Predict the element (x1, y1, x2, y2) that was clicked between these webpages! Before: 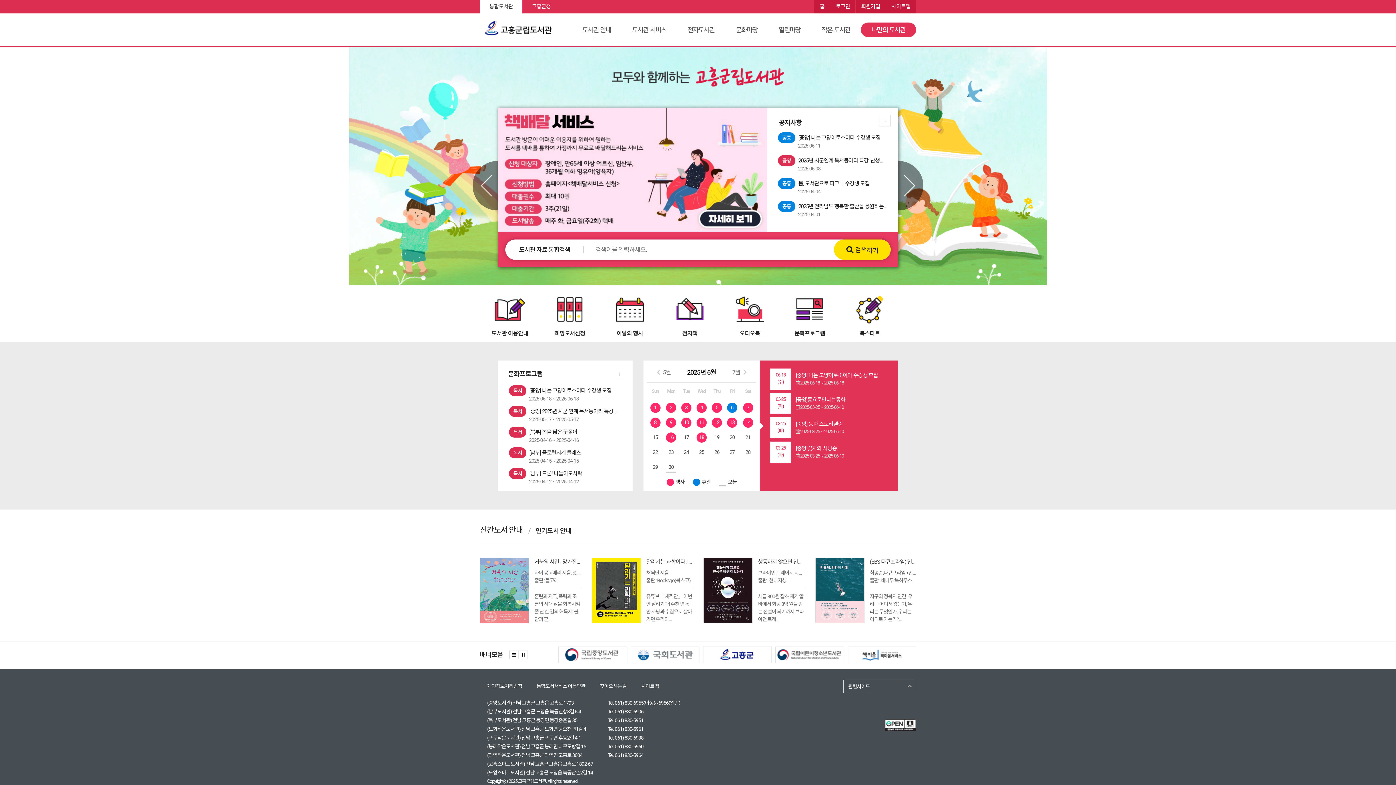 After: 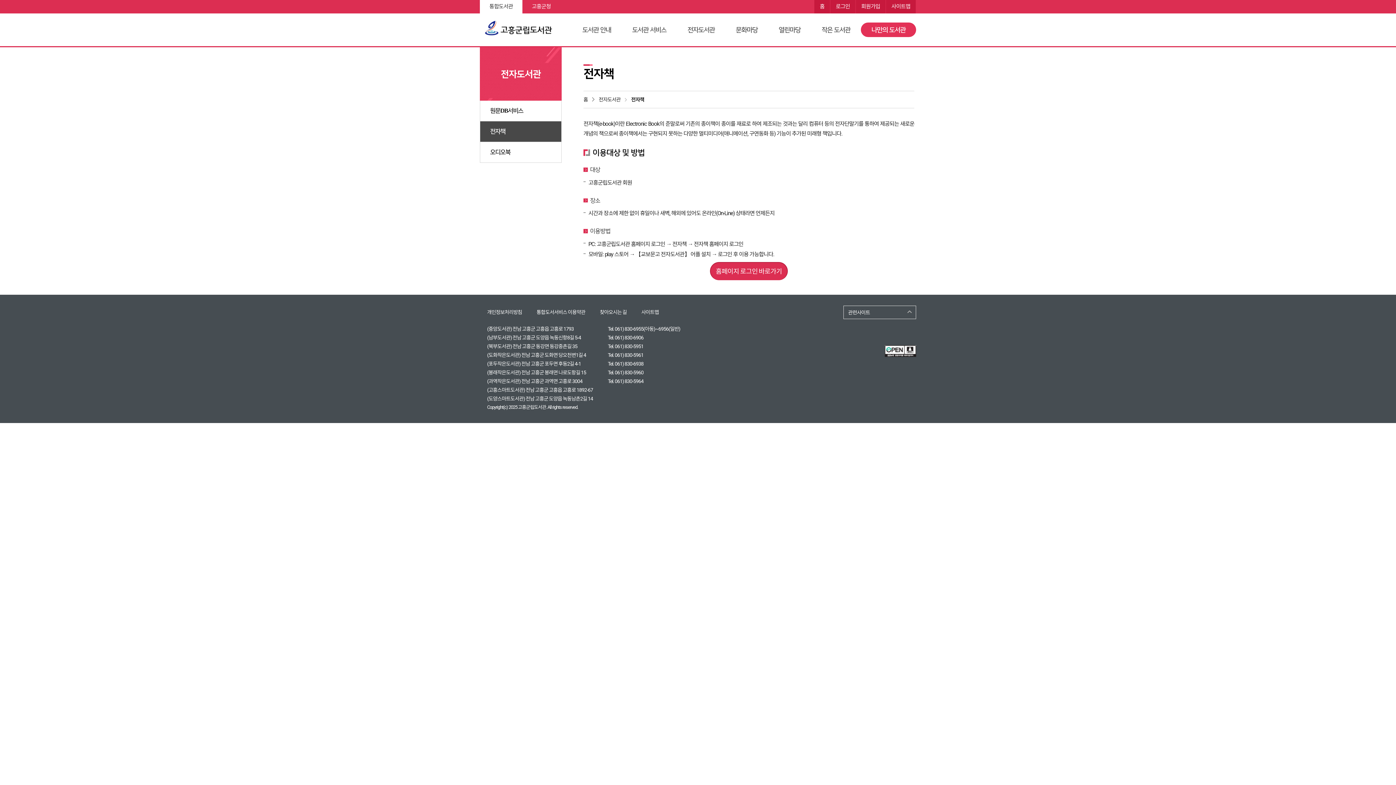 Action: label: 전자책 bbox: (660, 285, 720, 342)